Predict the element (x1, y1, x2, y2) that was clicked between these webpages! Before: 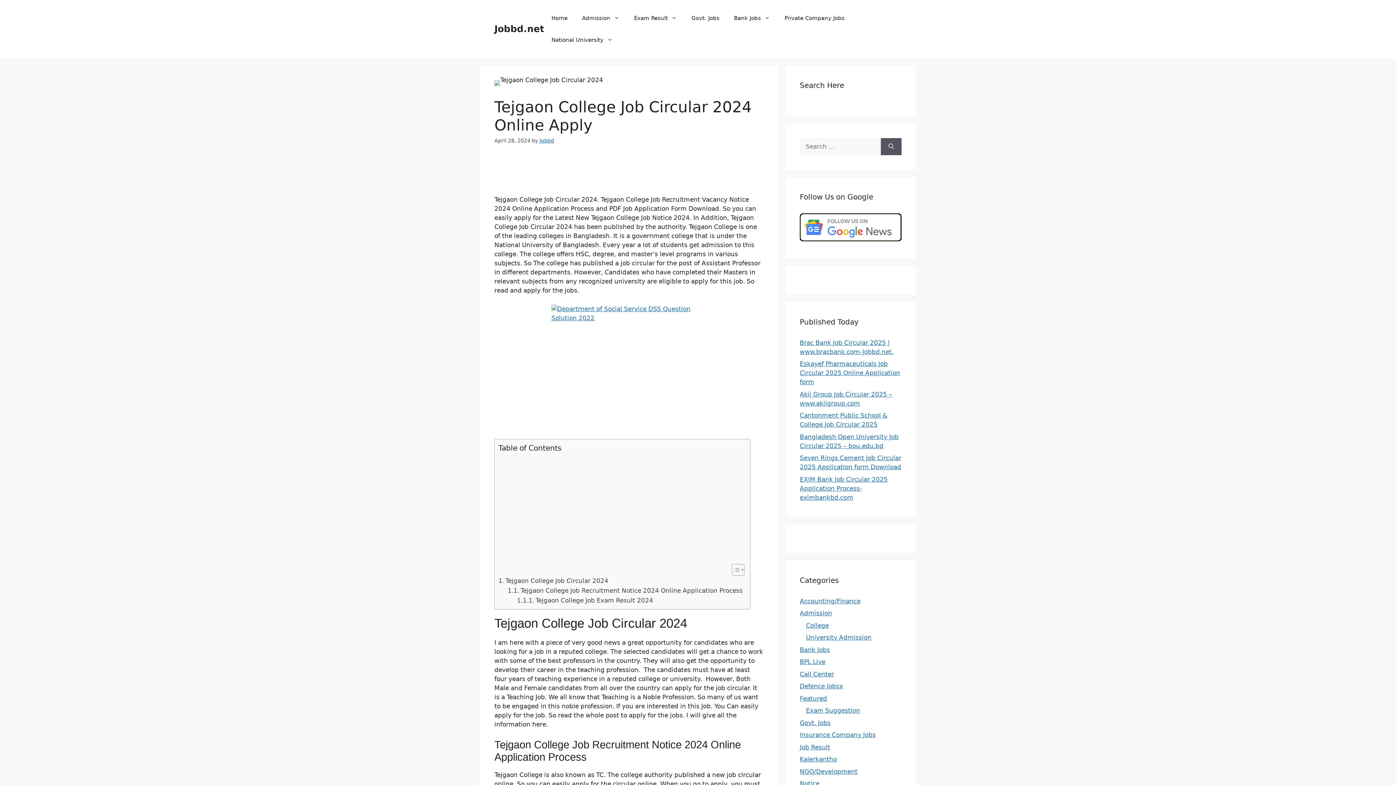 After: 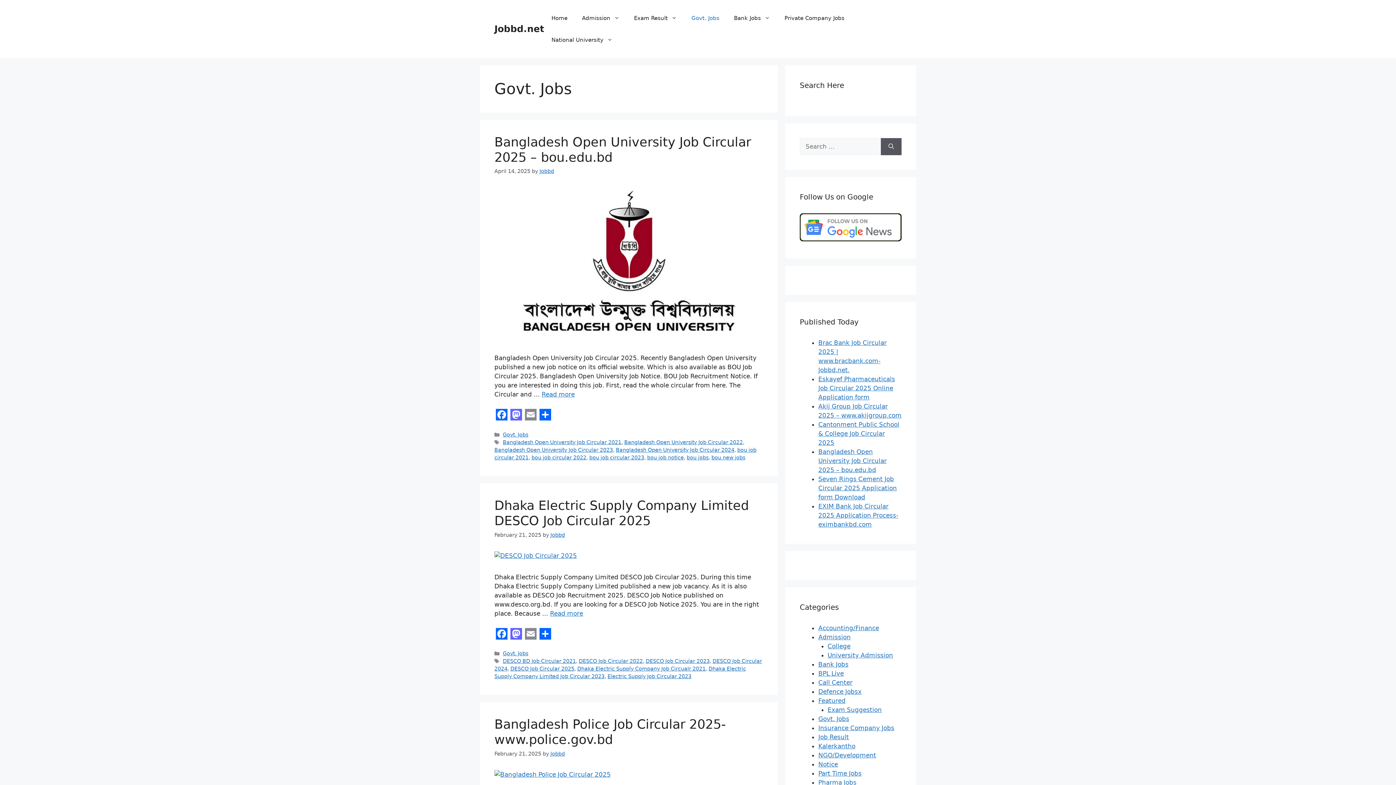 Action: bbox: (800, 719, 830, 726) label: Govt. Jobs